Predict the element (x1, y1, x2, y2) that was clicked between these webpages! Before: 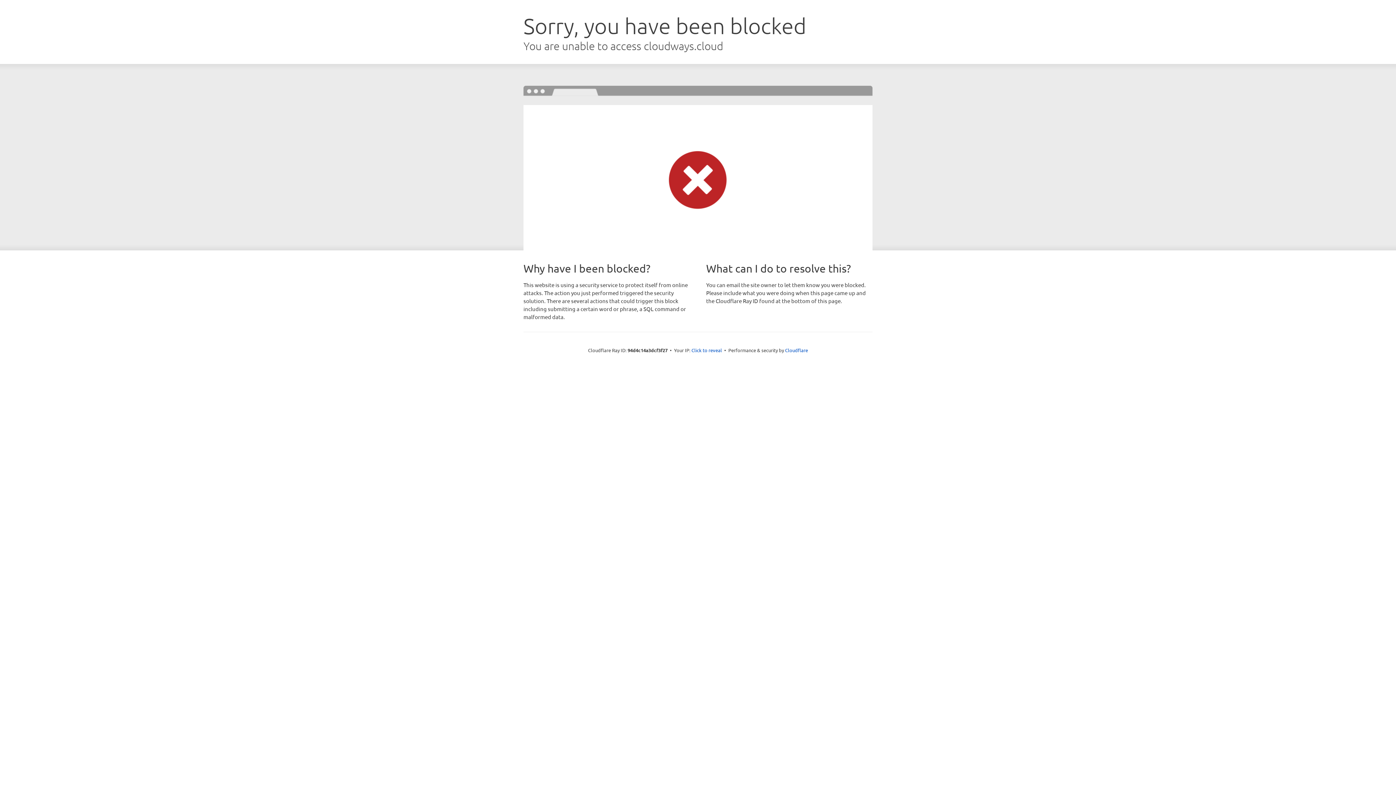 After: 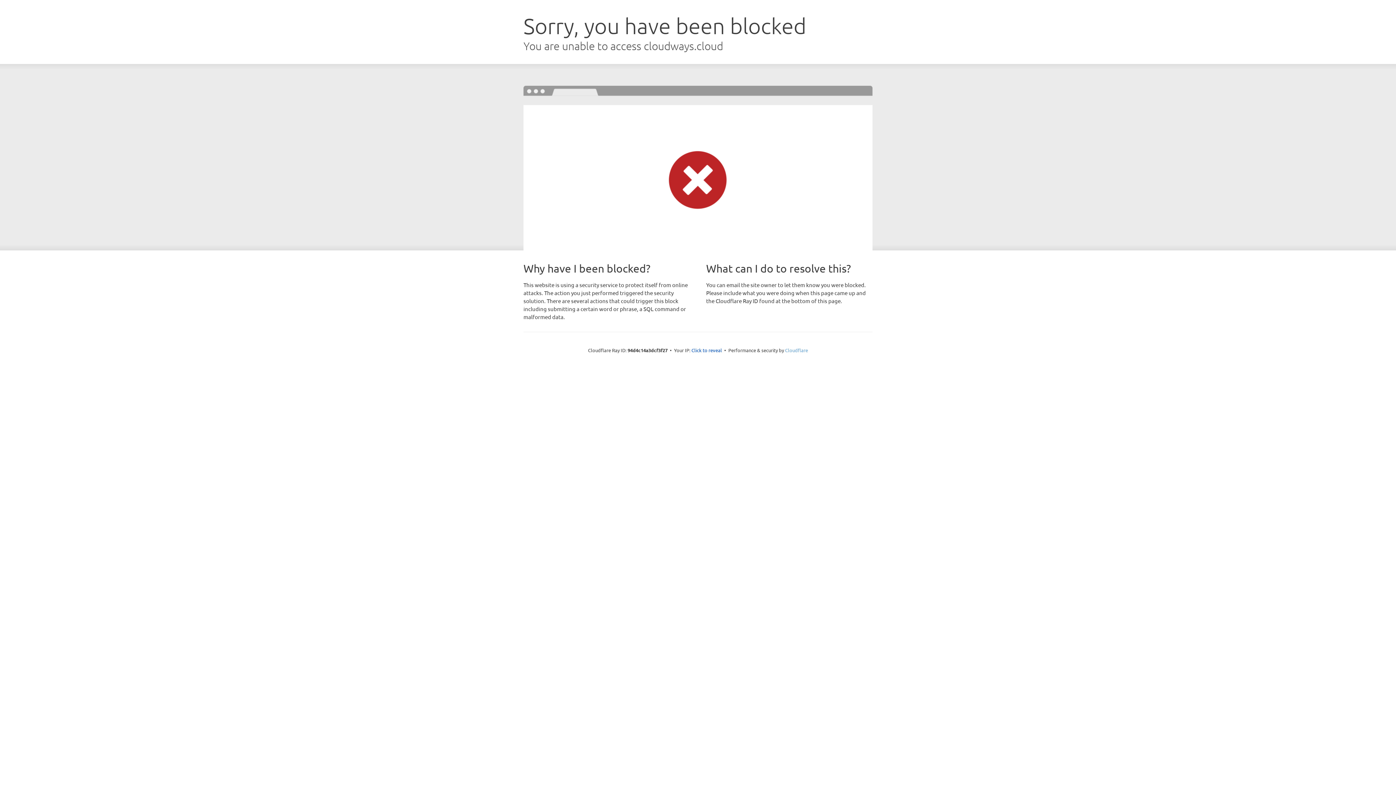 Action: bbox: (785, 347, 808, 353) label: Cloudflare